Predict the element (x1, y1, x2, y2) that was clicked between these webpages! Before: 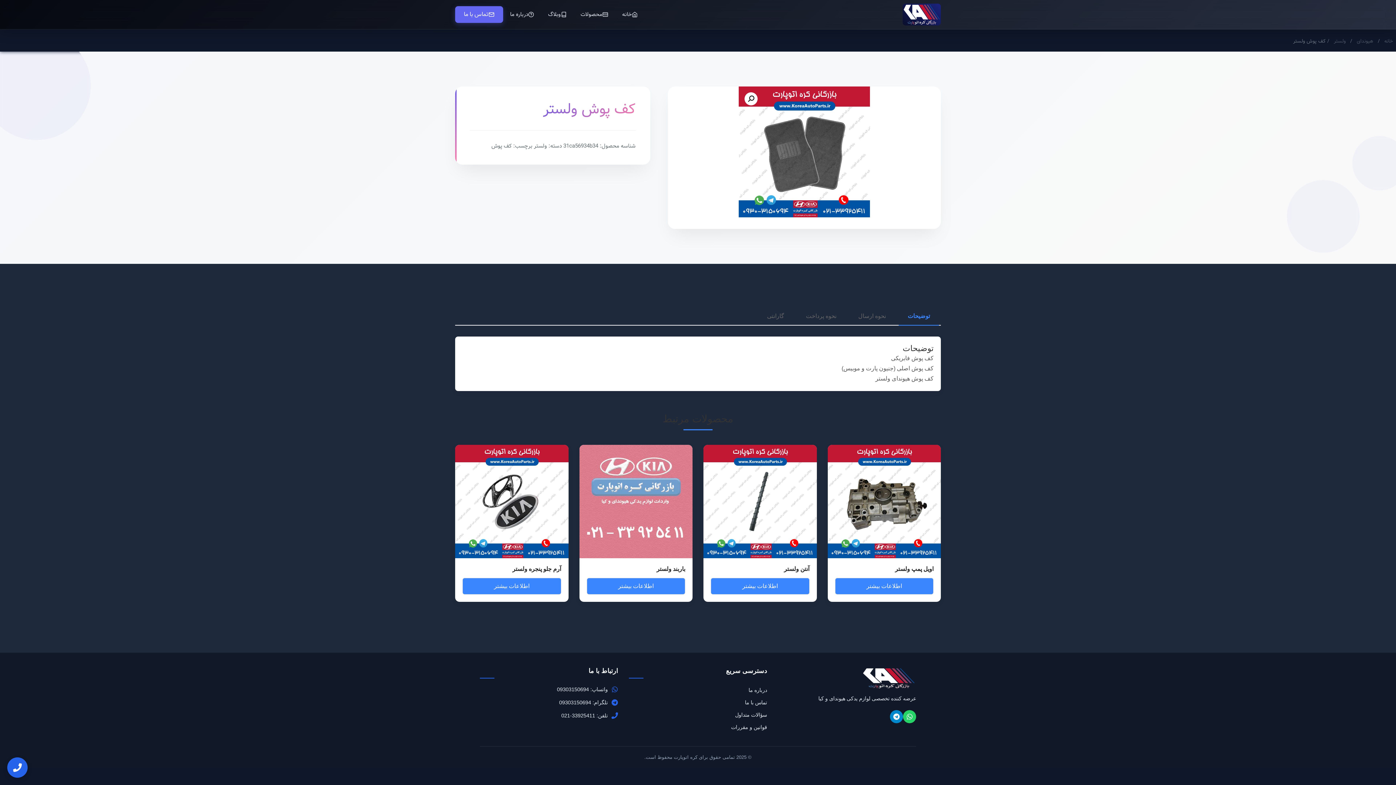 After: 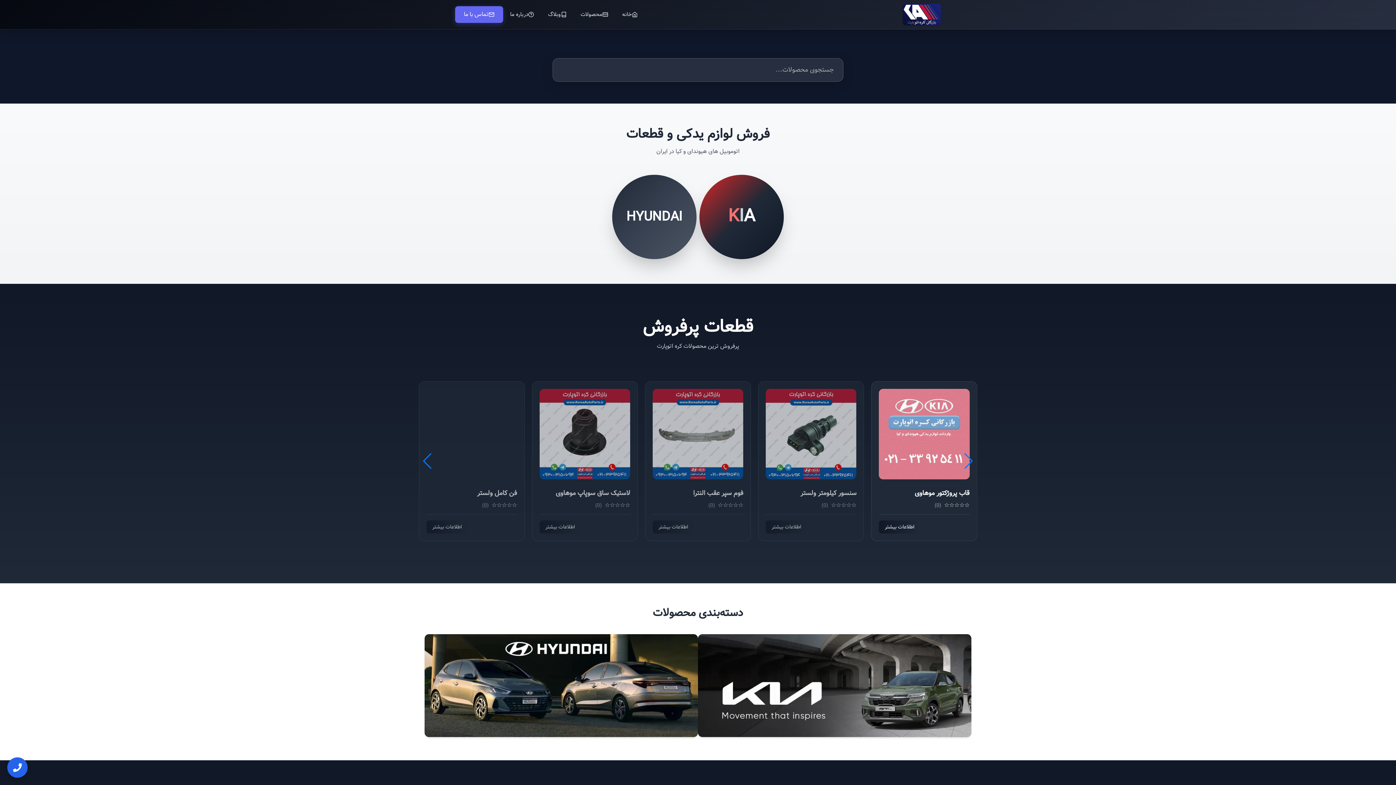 Action: bbox: (902, 3, 941, 25)